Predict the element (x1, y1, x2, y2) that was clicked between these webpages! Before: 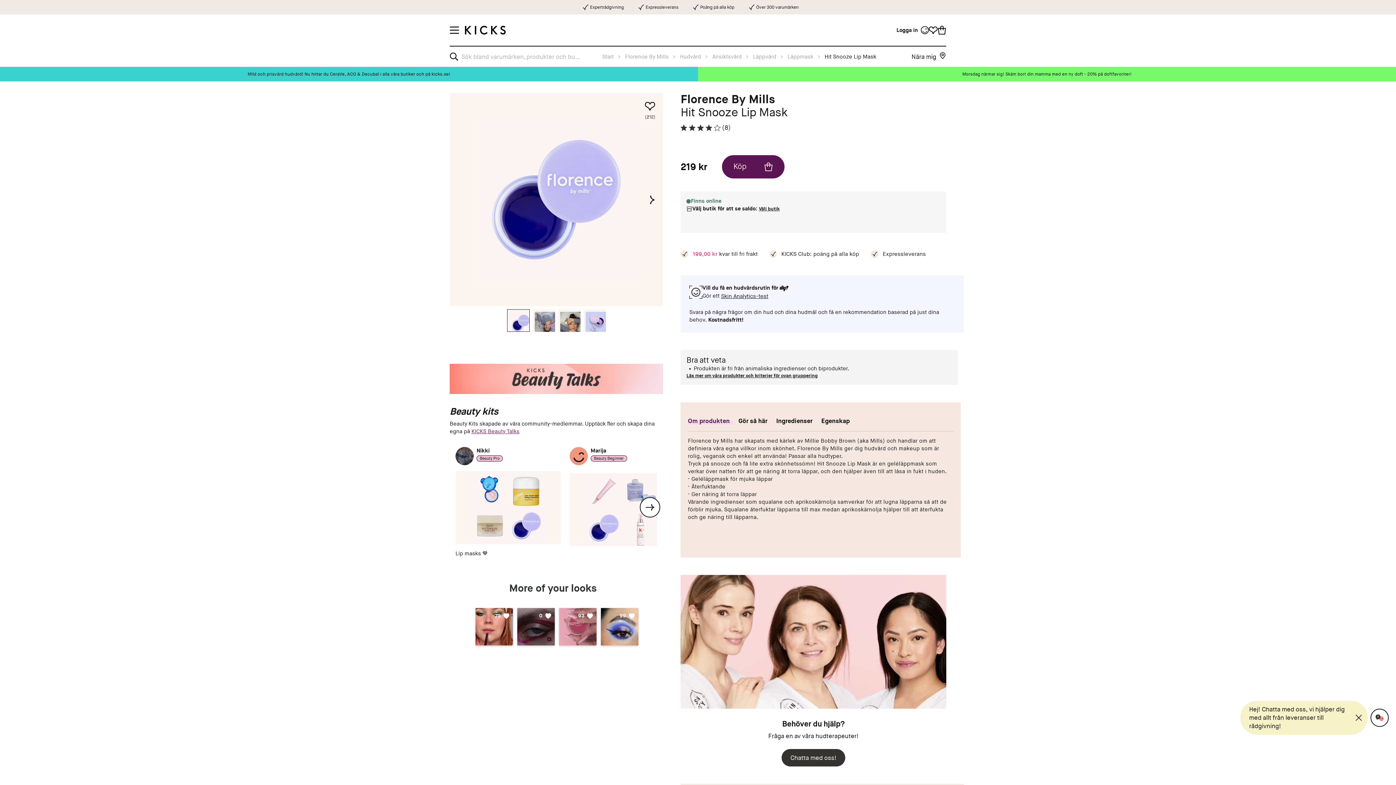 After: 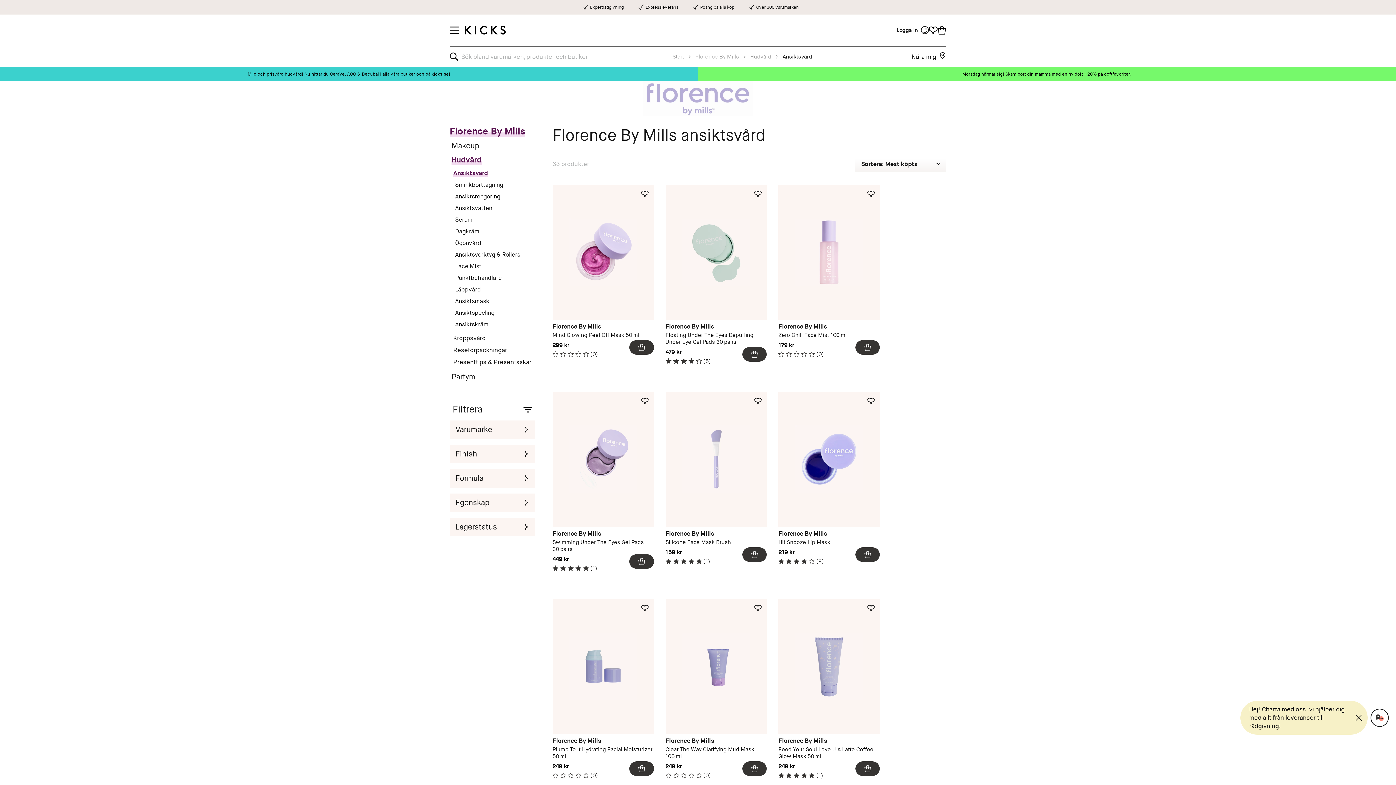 Action: bbox: (712, 52, 741, 61) label: Ansiktsvård